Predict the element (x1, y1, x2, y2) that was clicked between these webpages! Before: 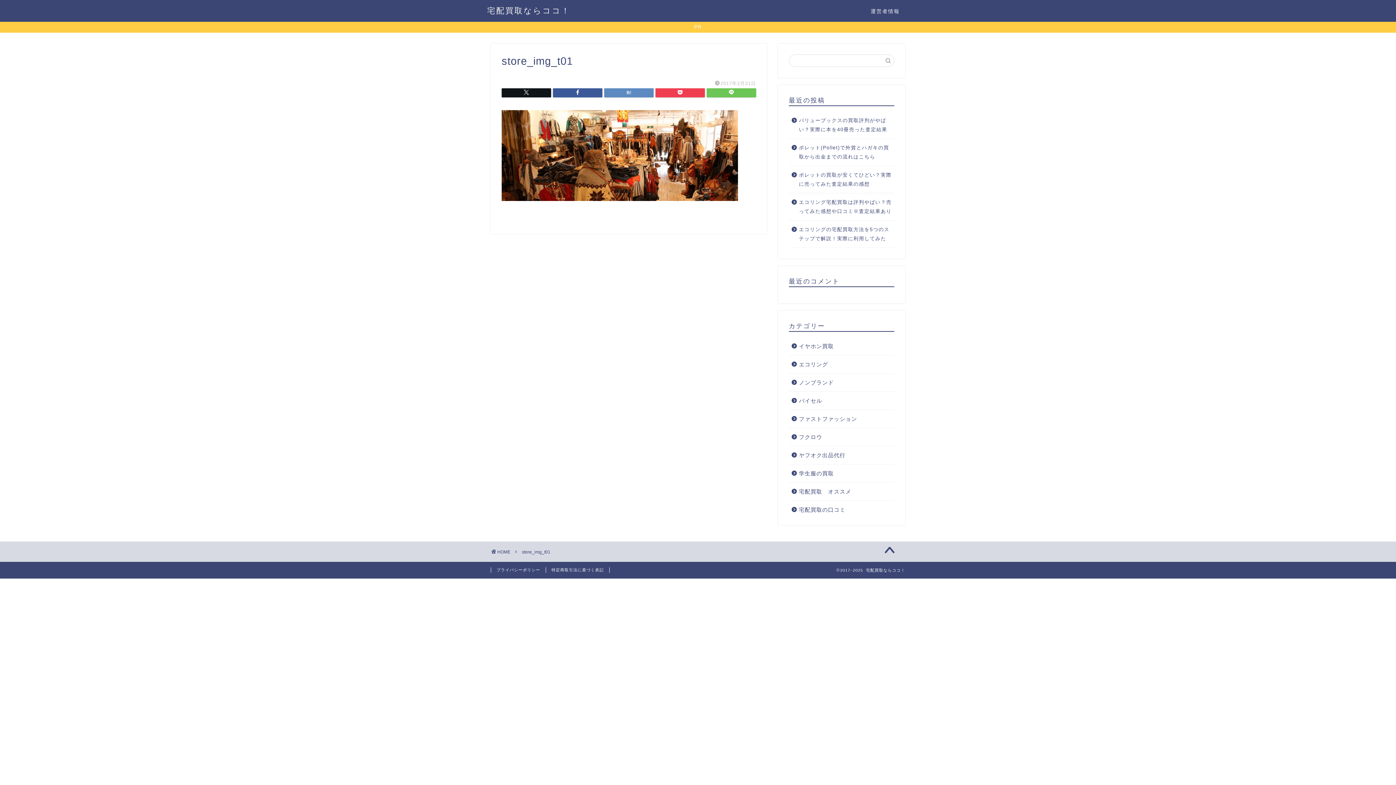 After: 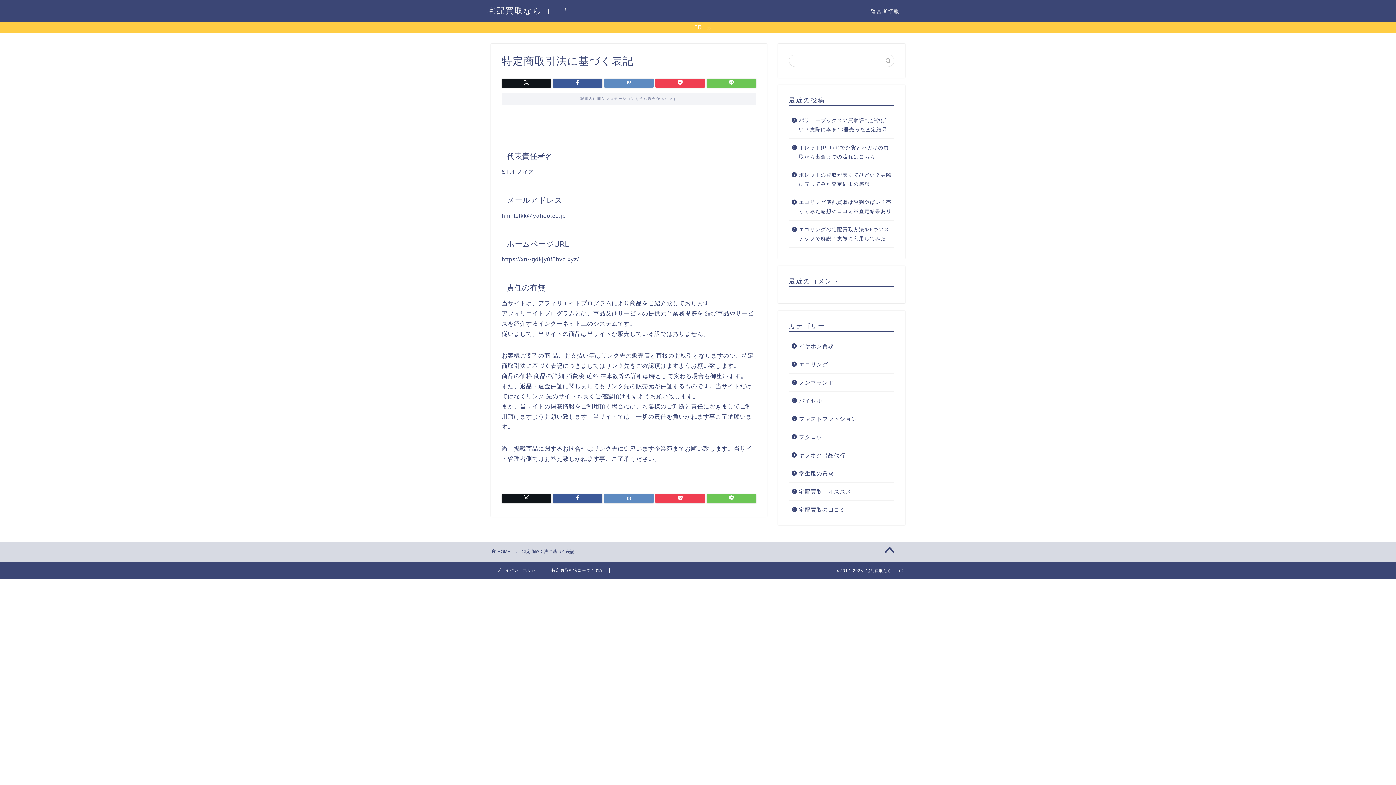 Action: bbox: (546, 567, 609, 573) label: 特定商取引法に基づく表記